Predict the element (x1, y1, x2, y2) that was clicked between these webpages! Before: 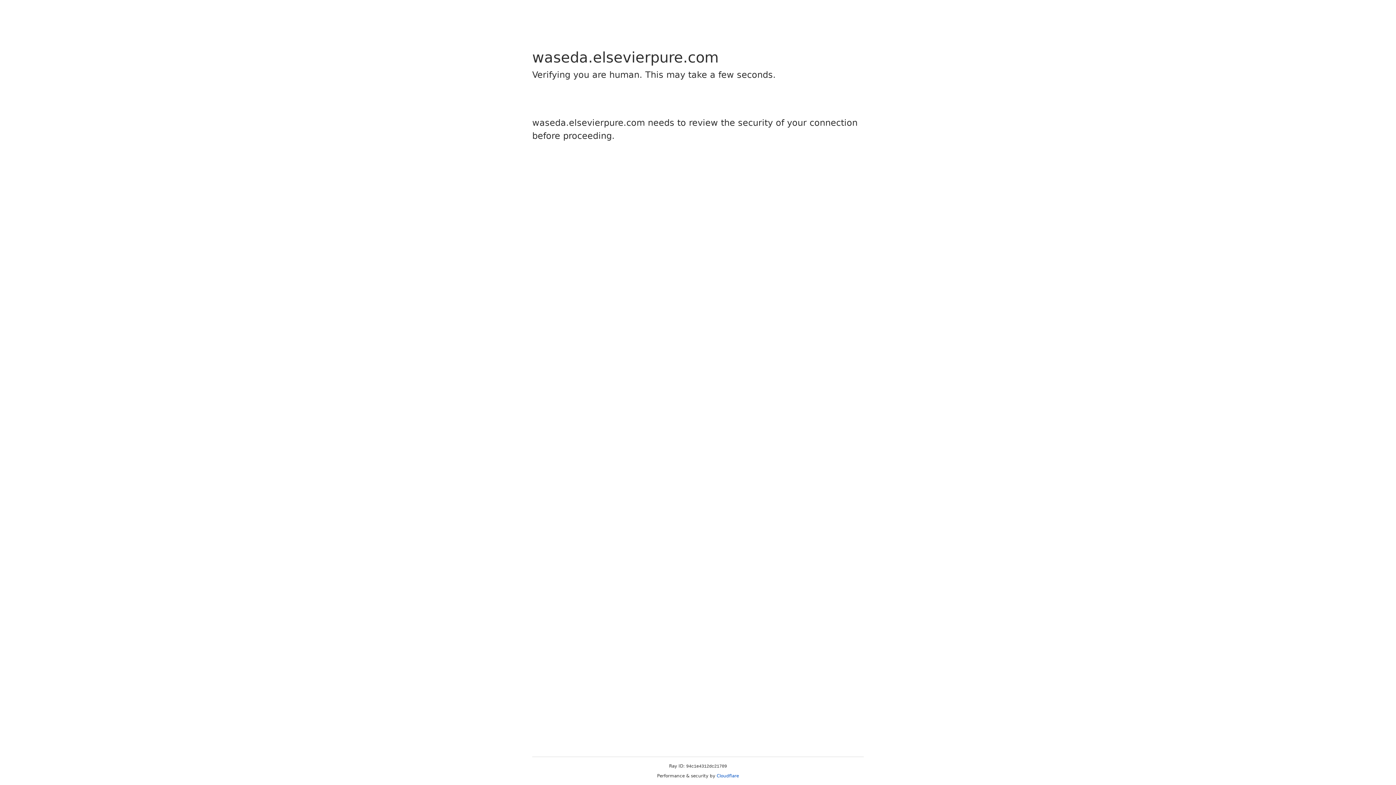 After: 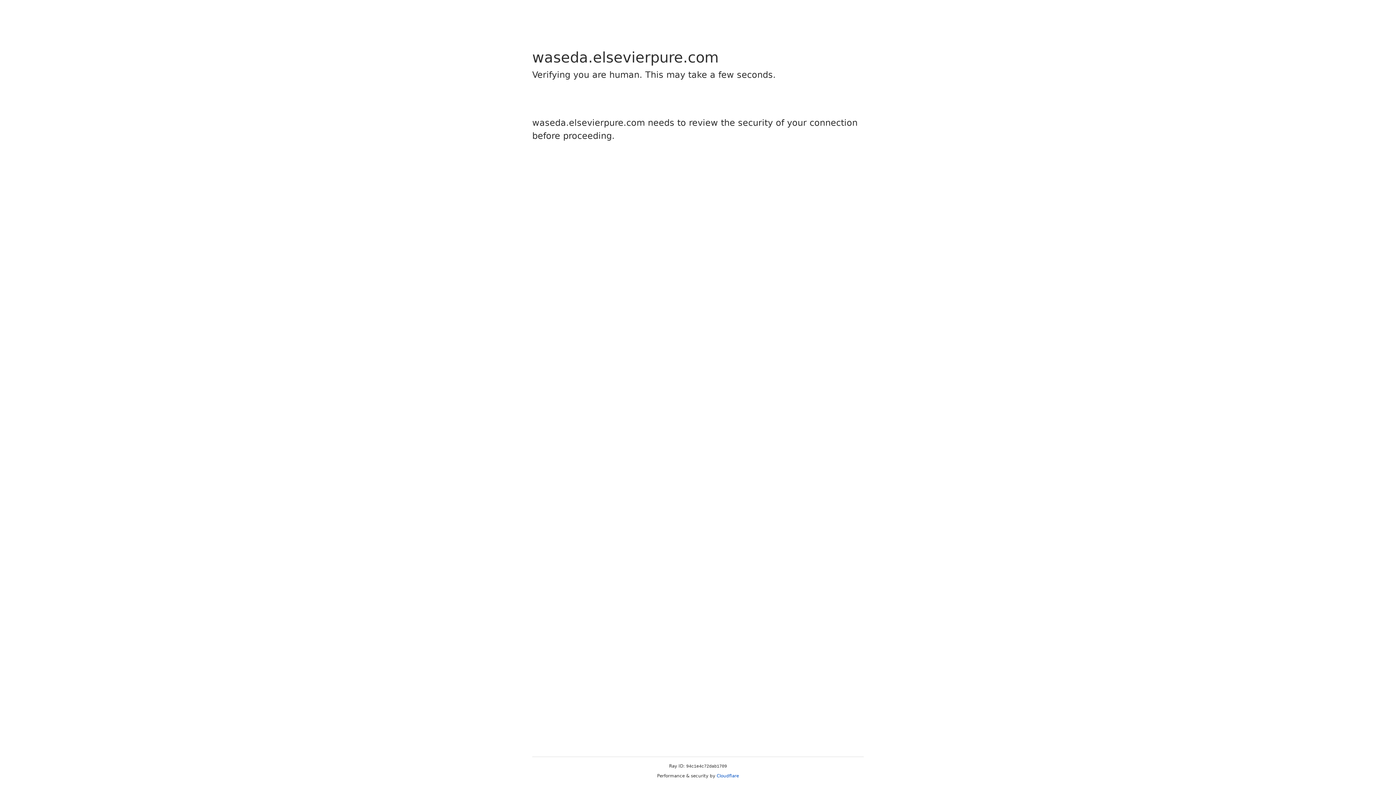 Action: bbox: (716, 773, 739, 778) label: Cloudflare